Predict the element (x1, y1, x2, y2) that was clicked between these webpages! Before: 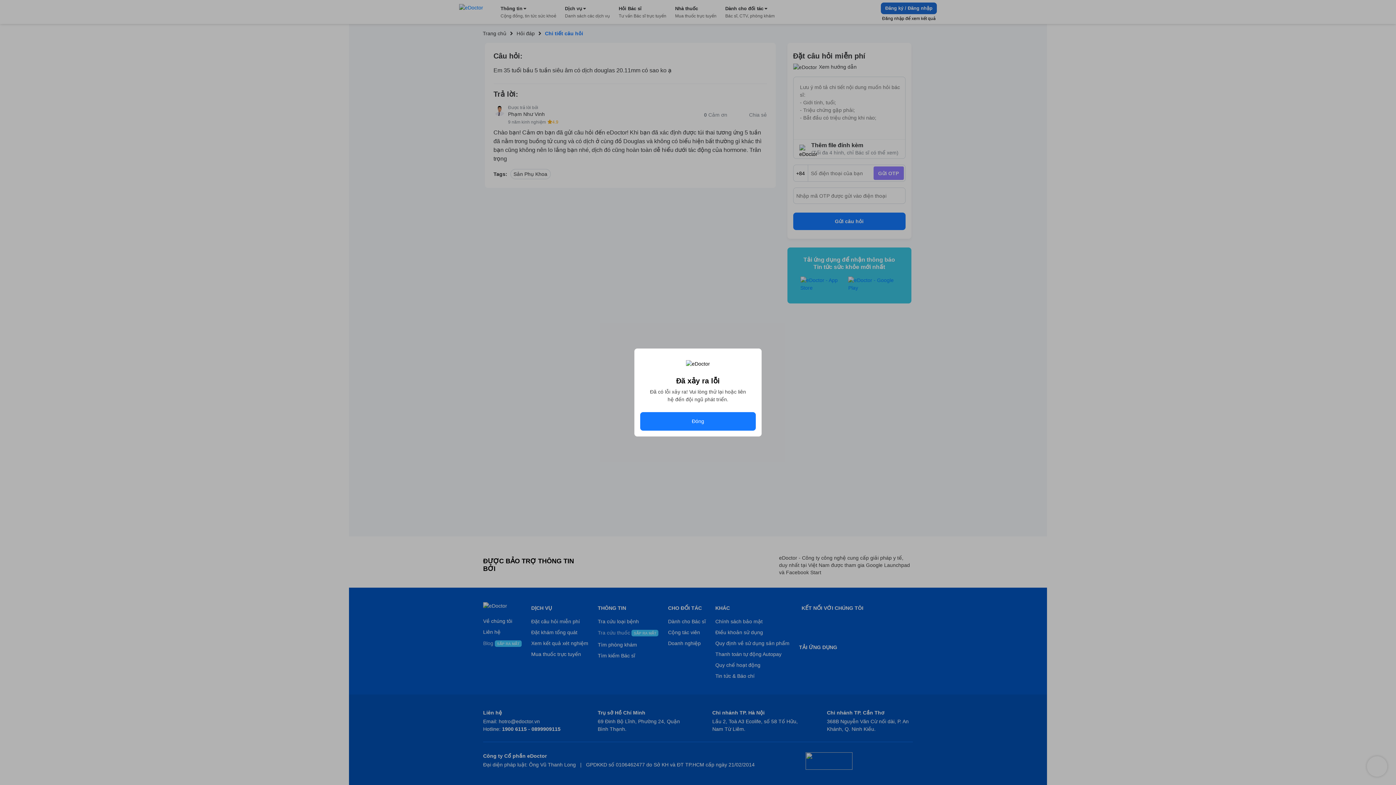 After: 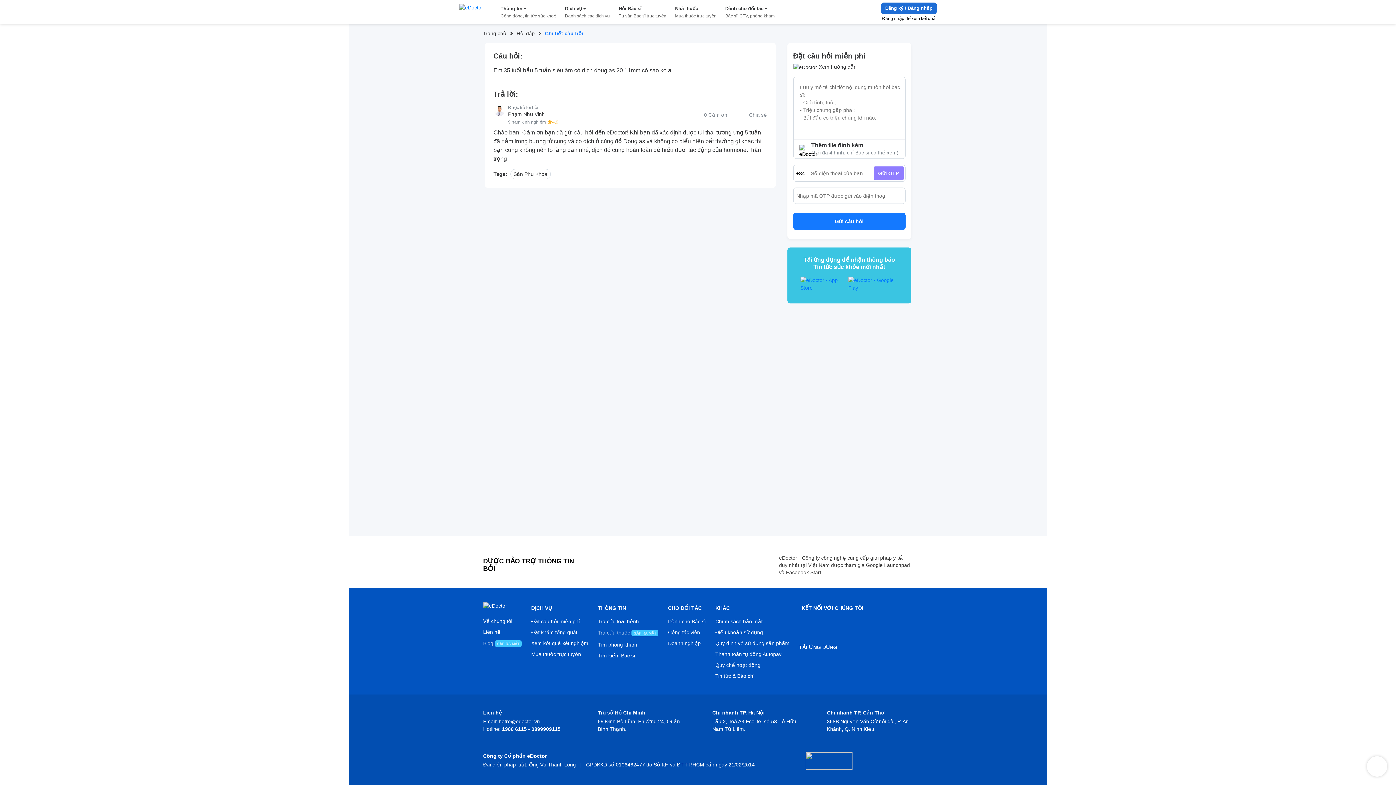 Action: label: Đóng bbox: (640, 412, 756, 430)